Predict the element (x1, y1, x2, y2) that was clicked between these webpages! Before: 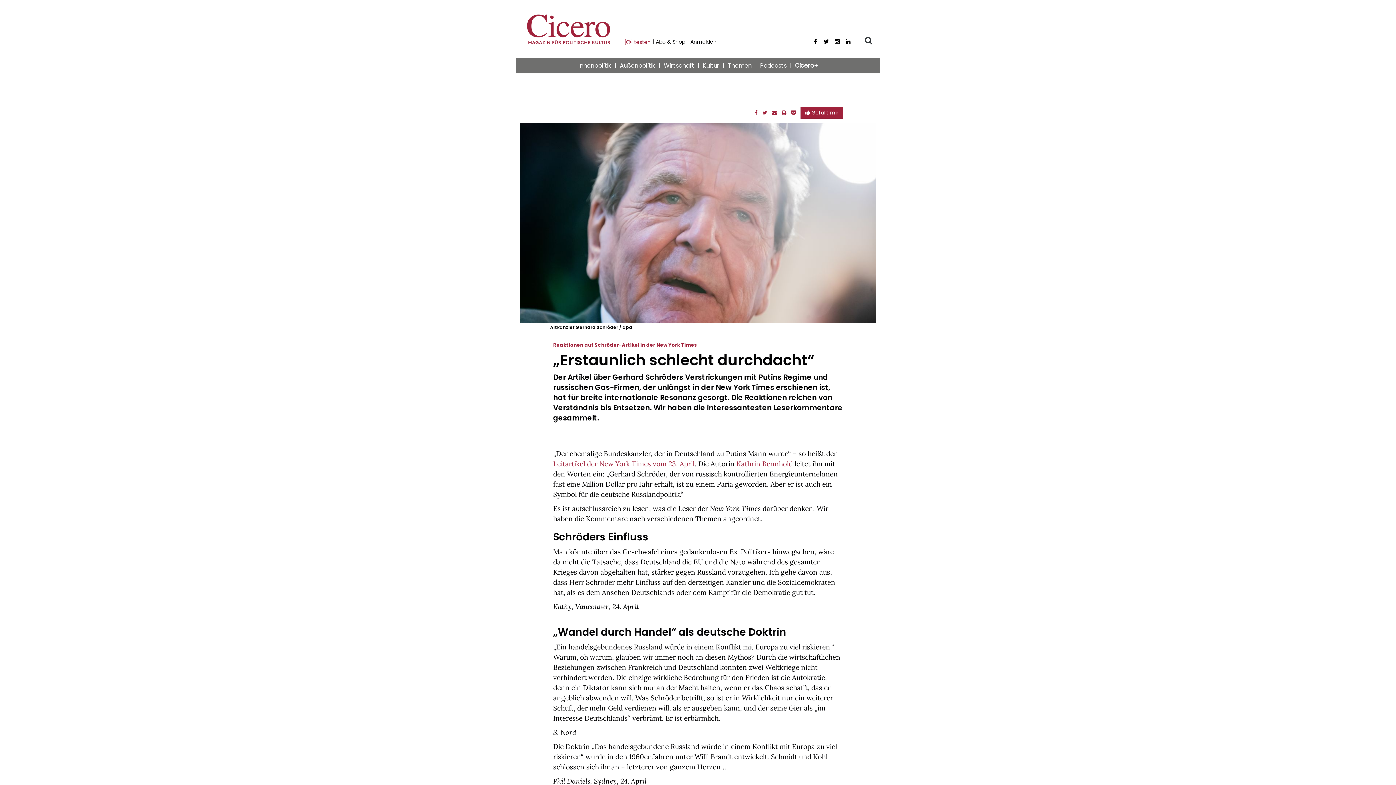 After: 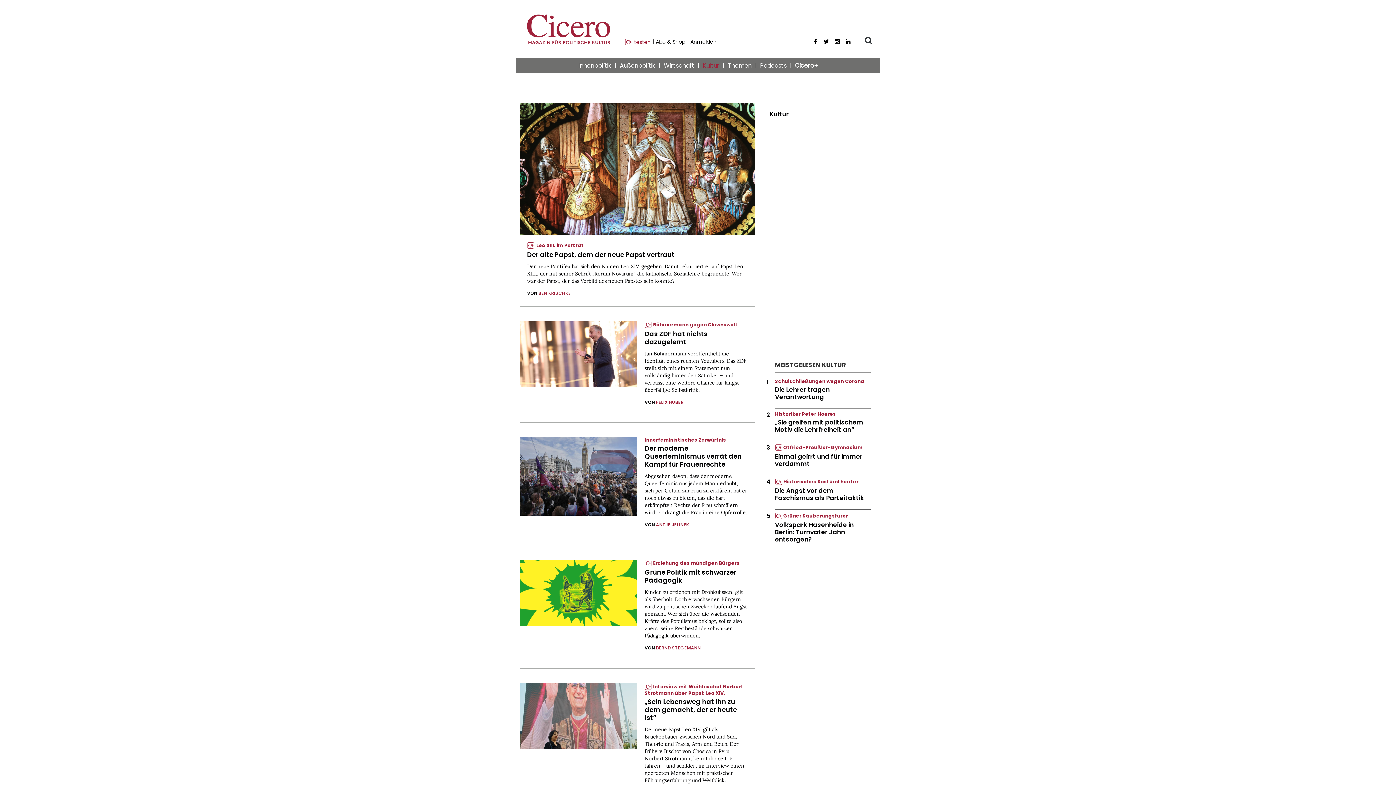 Action: bbox: (699, 58, 722, 73) label: Kultur